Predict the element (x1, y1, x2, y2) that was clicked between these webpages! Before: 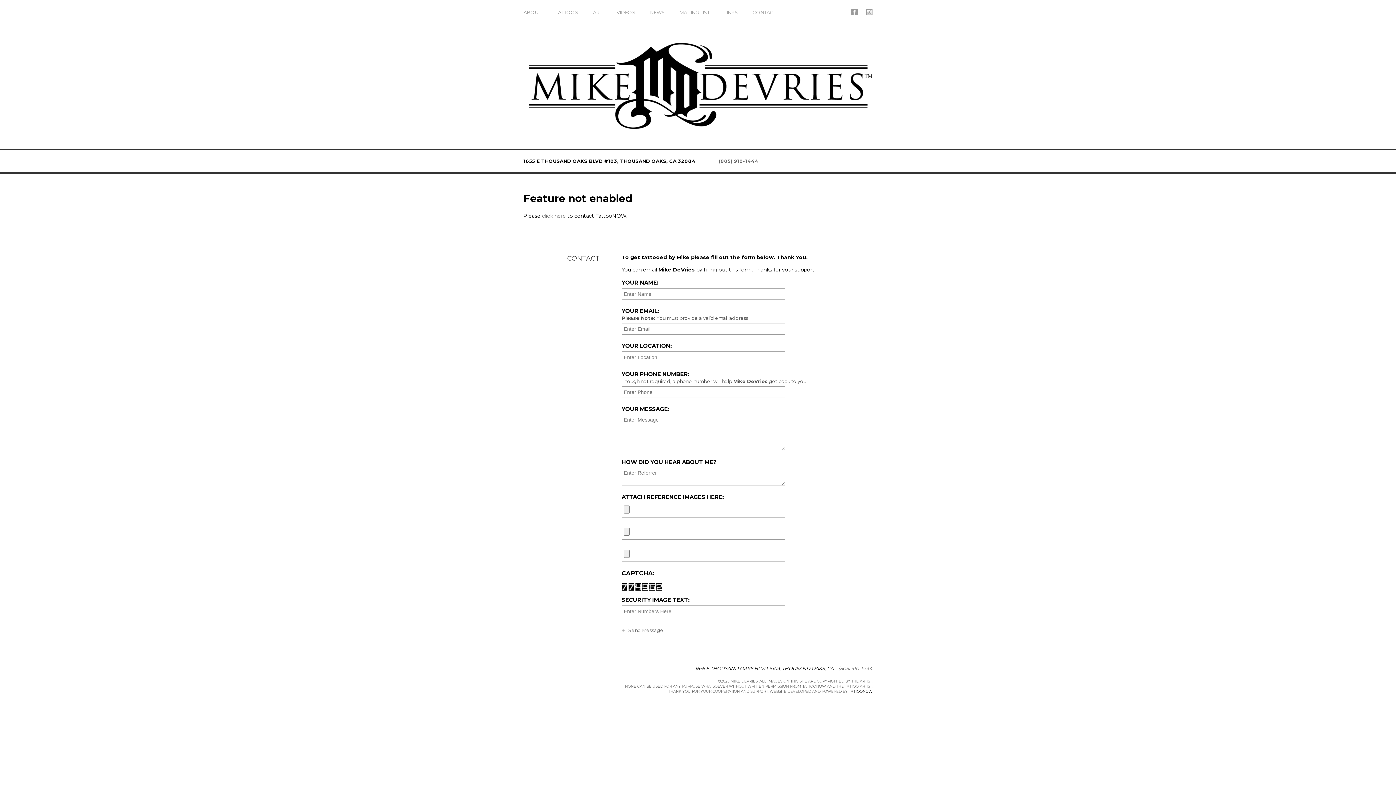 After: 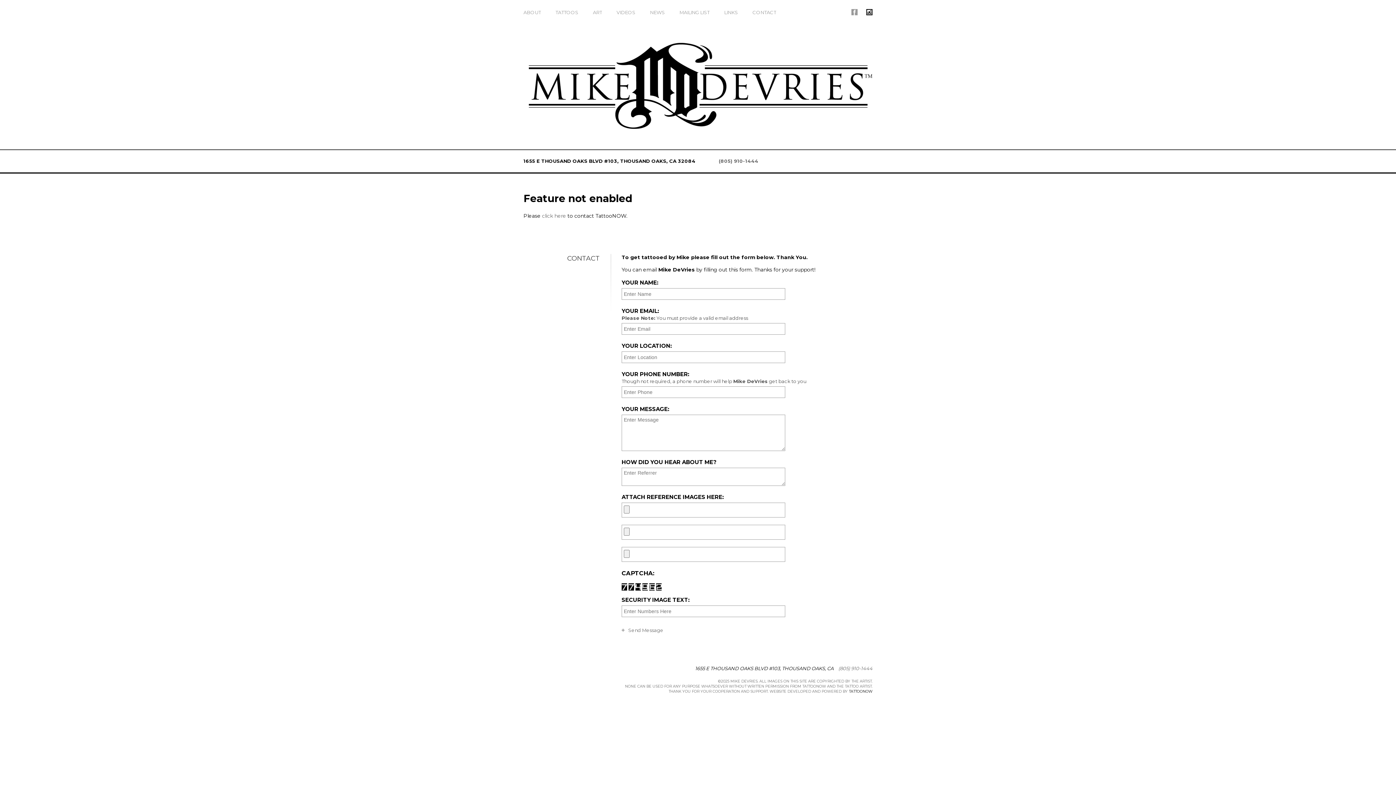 Action: label: Mike DeVries On Instagram bbox: (866, 9, 872, 15)